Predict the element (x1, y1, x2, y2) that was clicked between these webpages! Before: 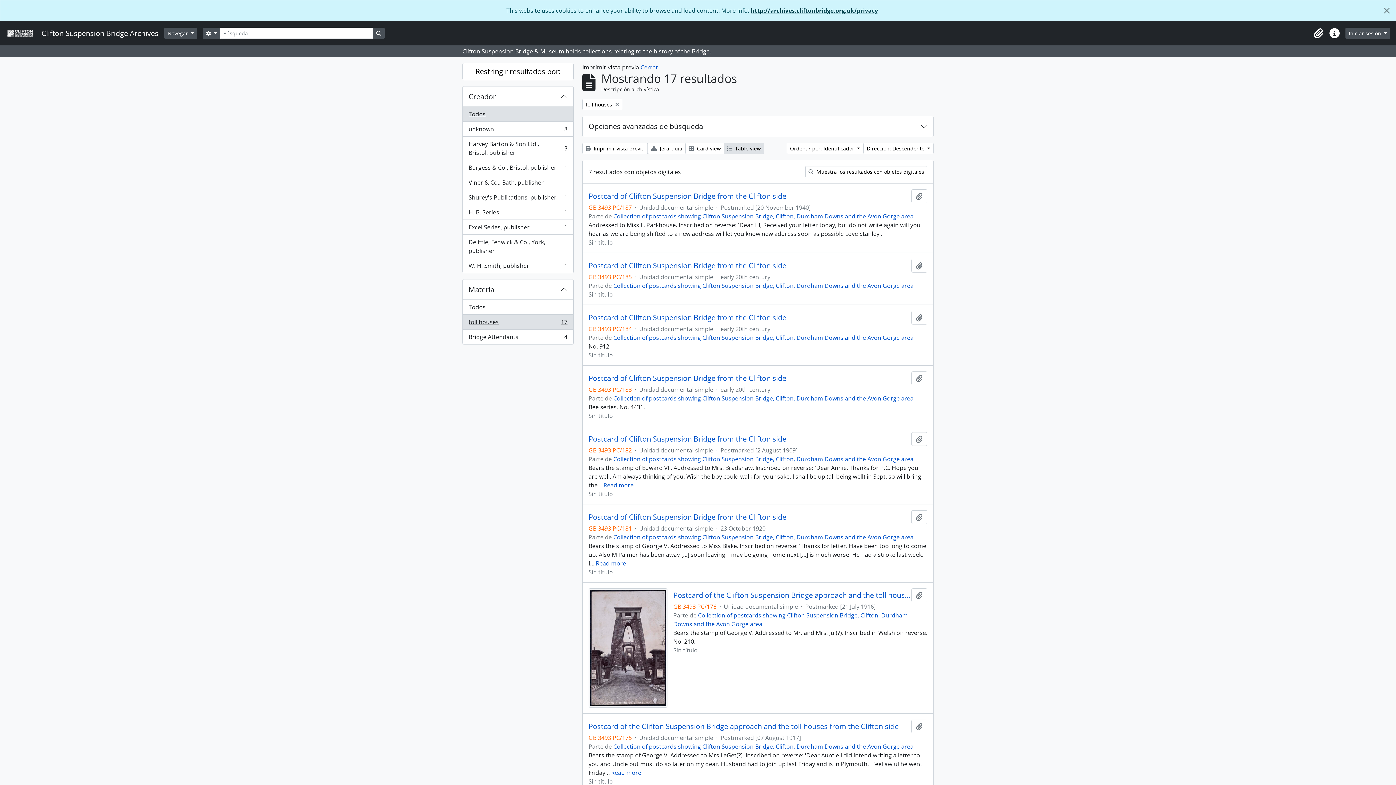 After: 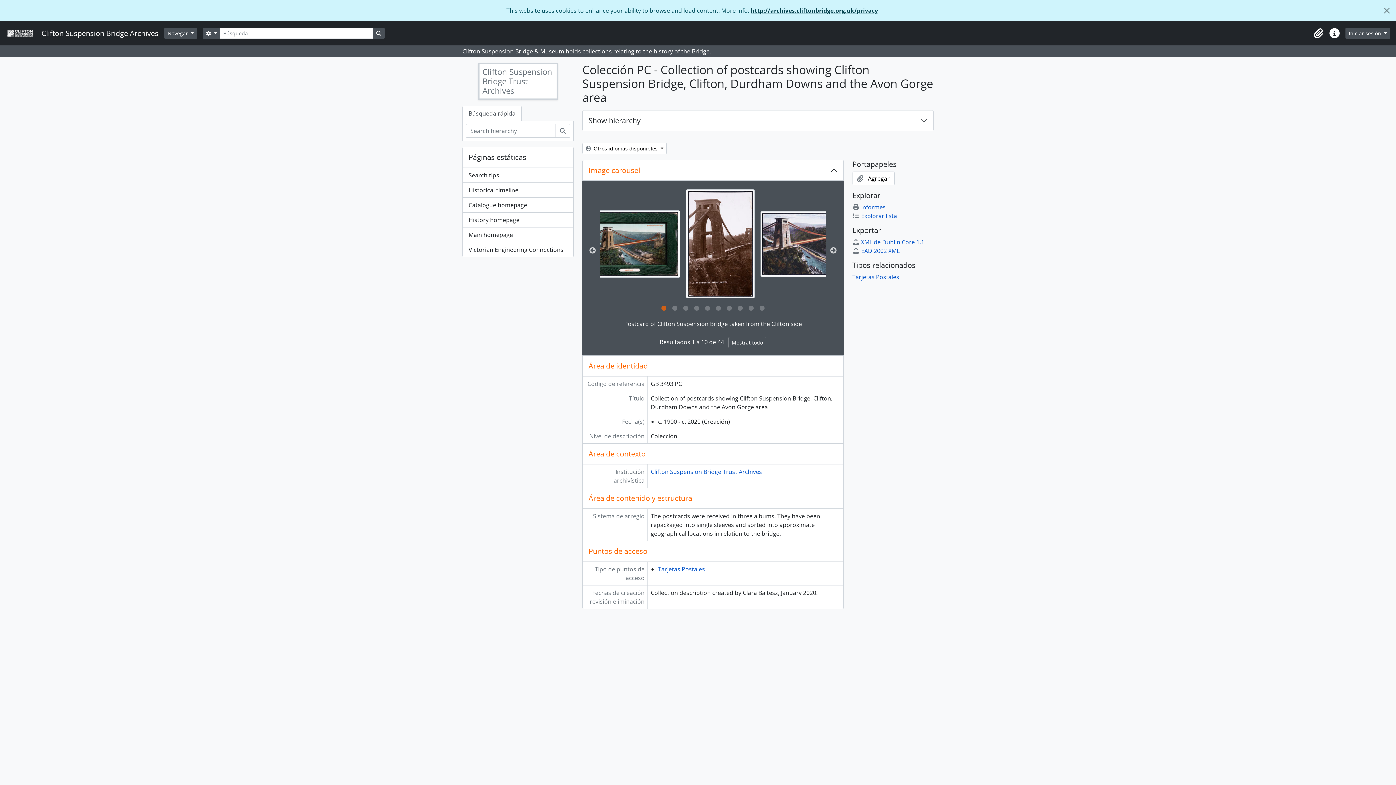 Action: bbox: (613, 281, 913, 289) label: Collection of postcards showing Clifton Suspension Bridge, Clifton, Durdham Downs and the Avon Gorge area